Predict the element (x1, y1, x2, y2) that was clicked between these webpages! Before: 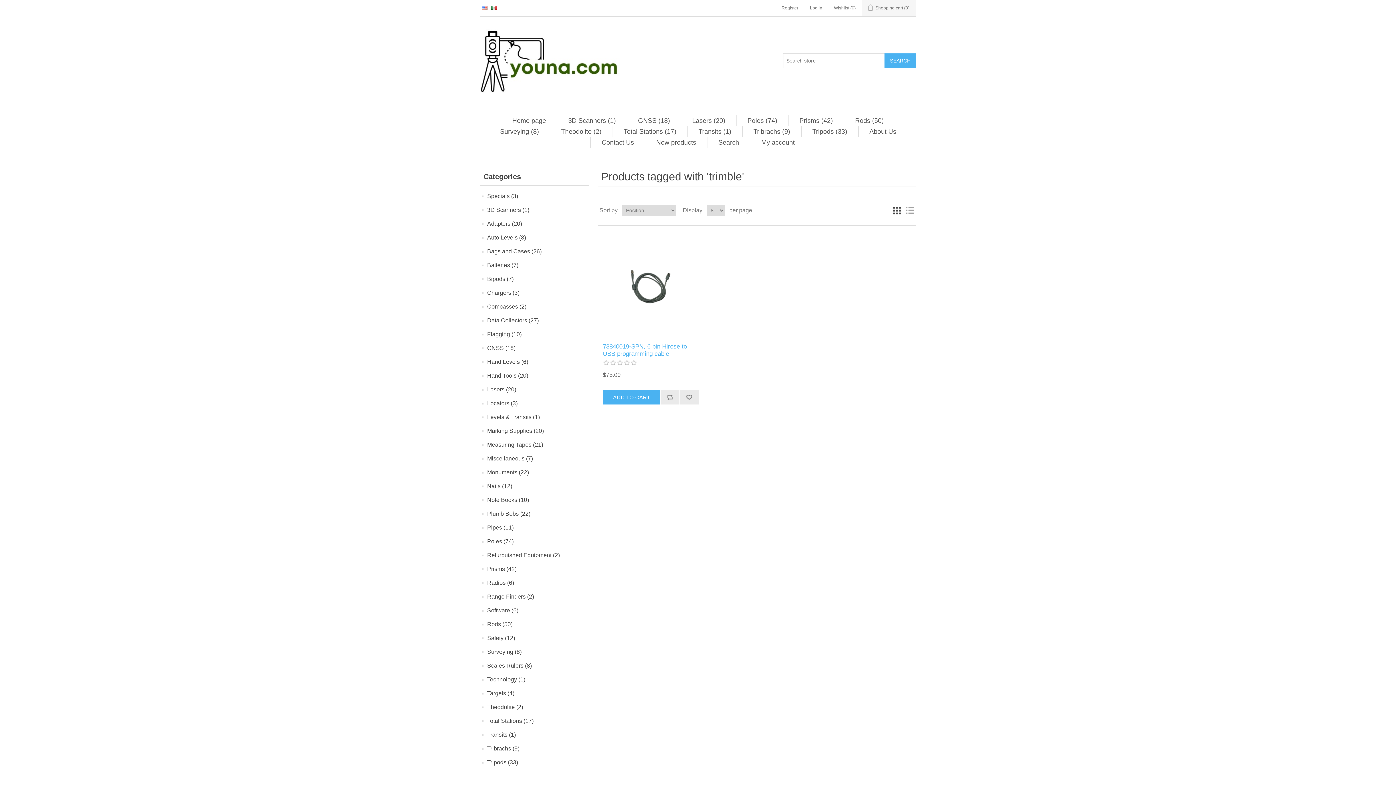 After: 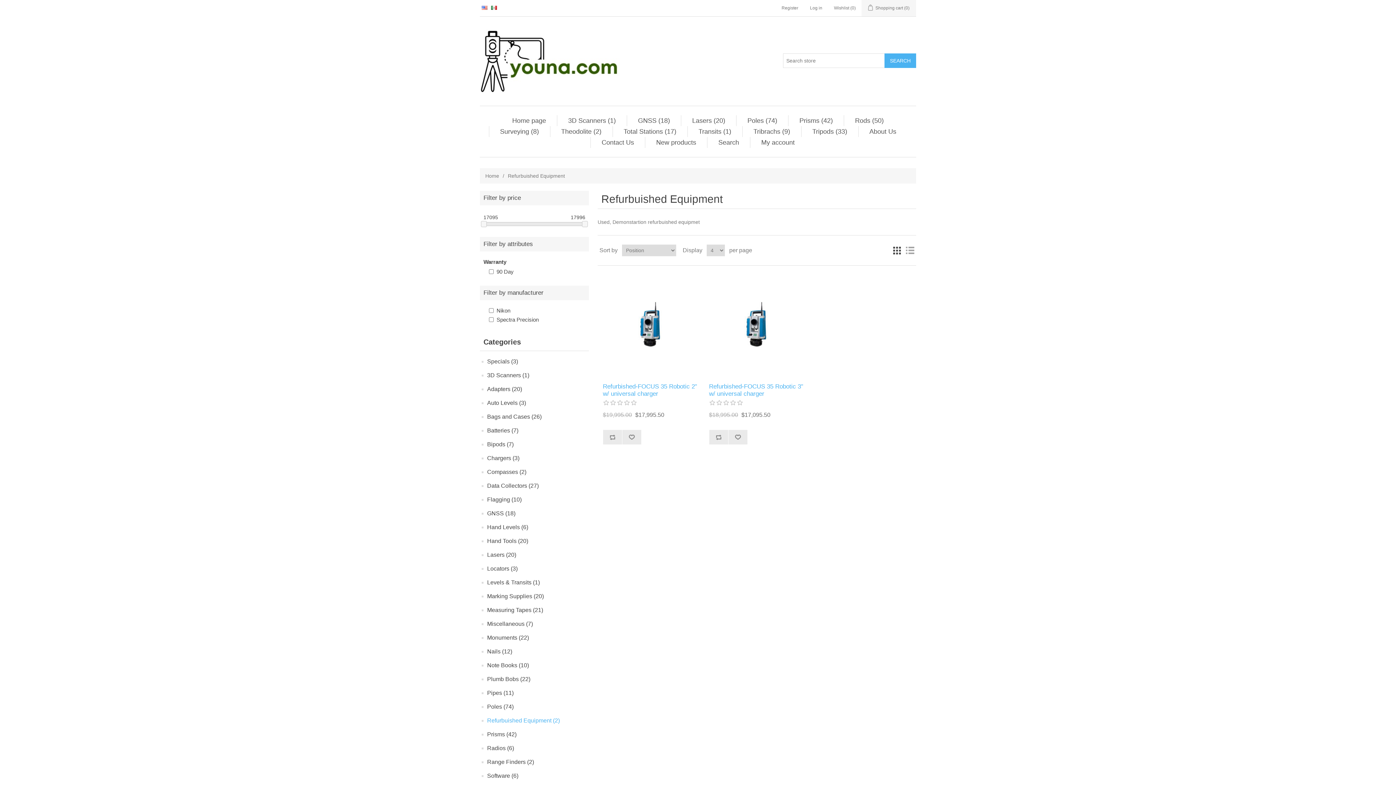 Action: label: Refurbuished Equipment (2) bbox: (487, 550, 560, 560)